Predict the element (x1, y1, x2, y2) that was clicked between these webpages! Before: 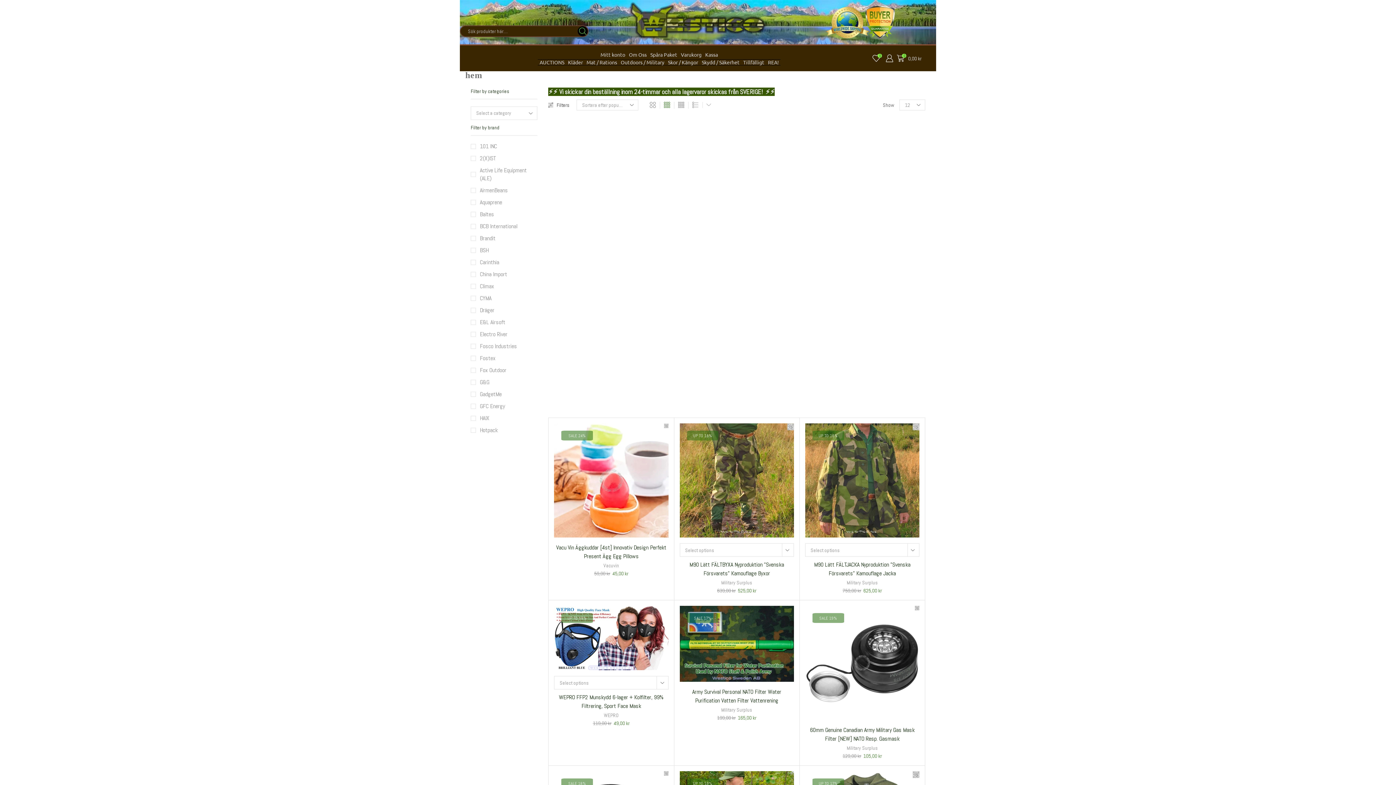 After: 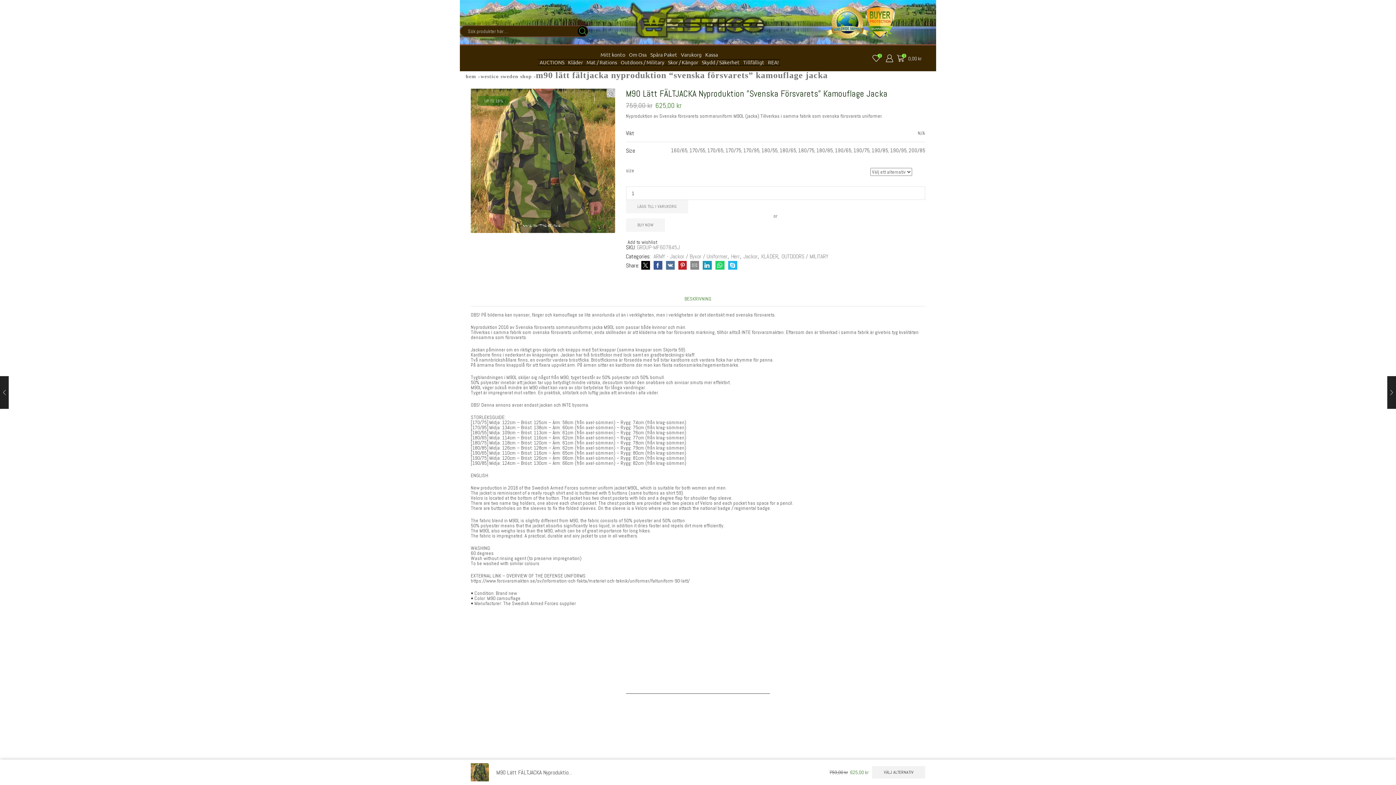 Action: bbox: (805, 423, 919, 537)